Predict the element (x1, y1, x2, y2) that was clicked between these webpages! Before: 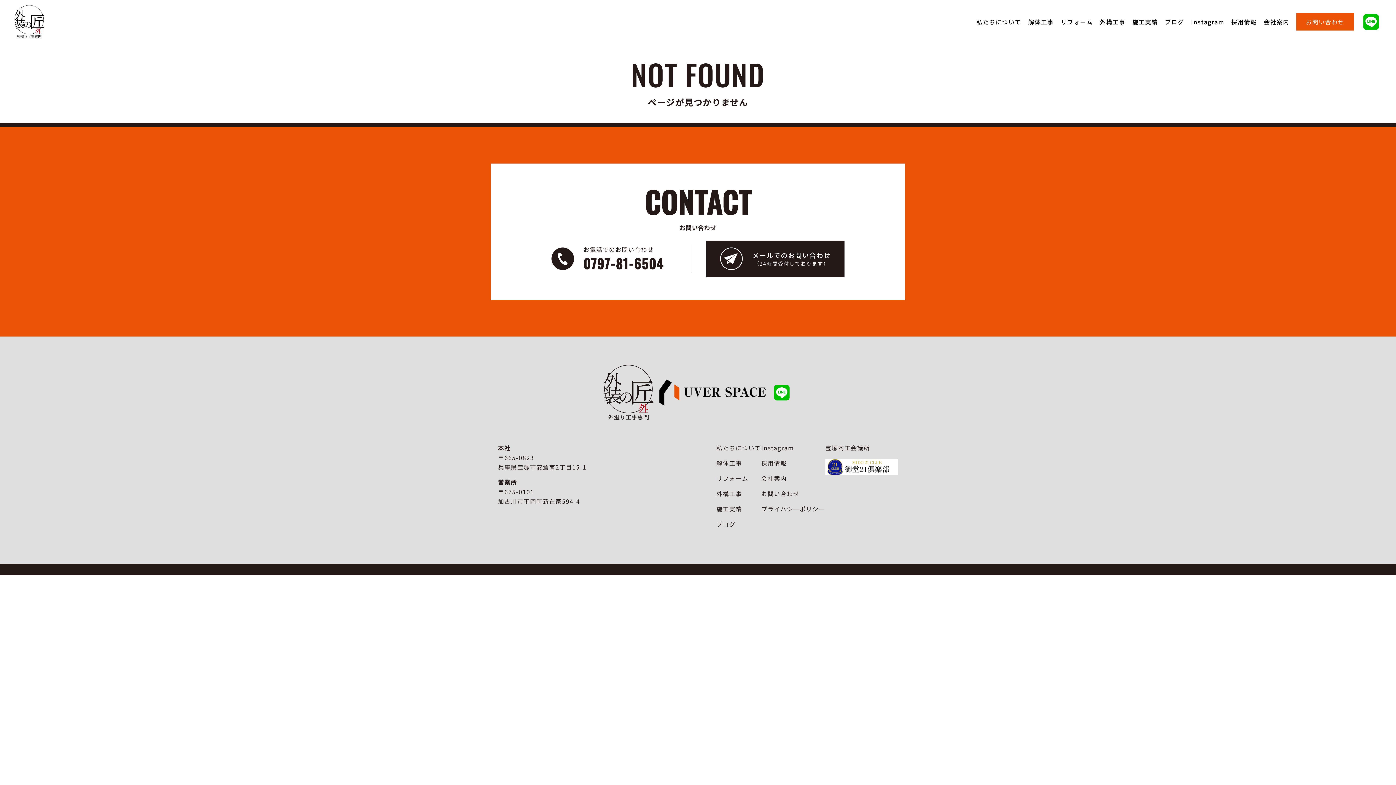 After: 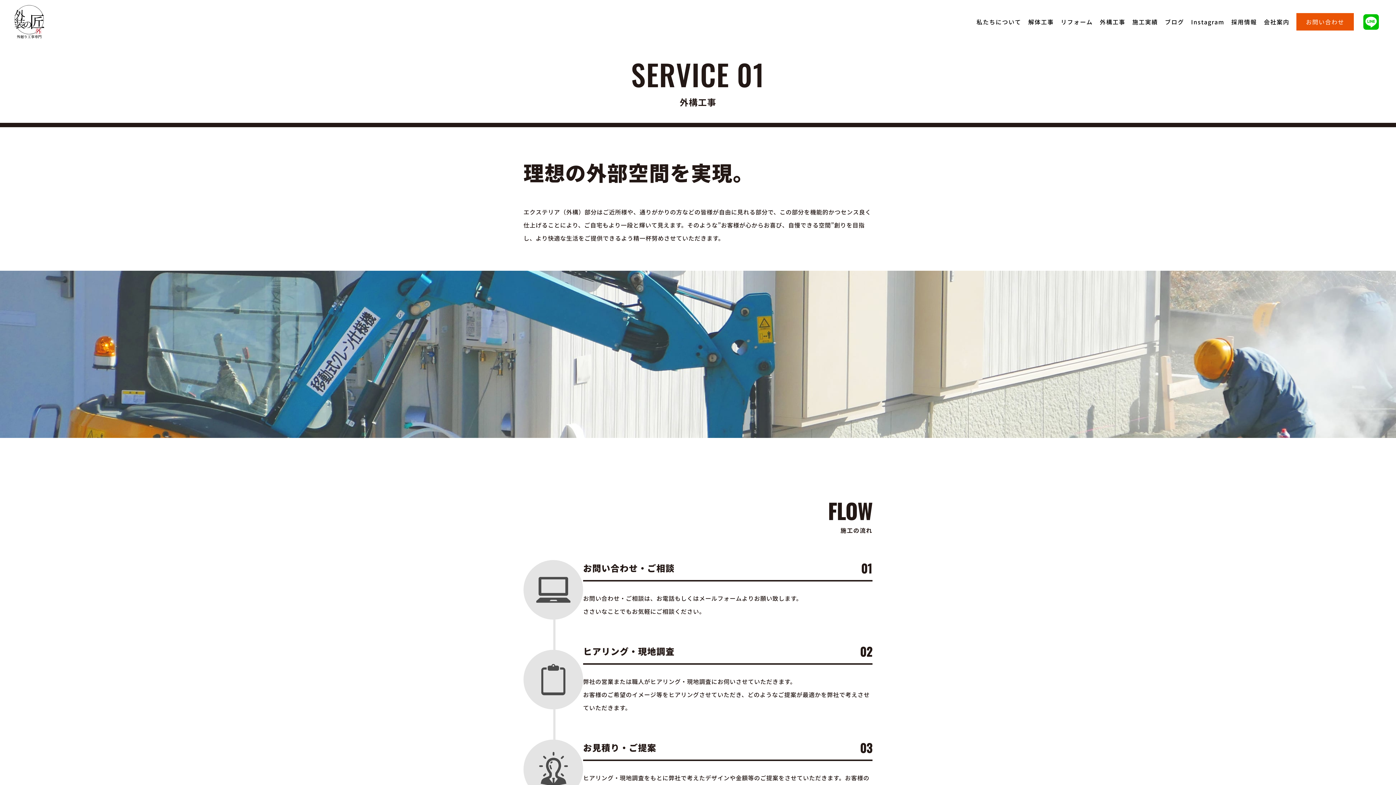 Action: label: 外構工事 bbox: (716, 489, 742, 498)